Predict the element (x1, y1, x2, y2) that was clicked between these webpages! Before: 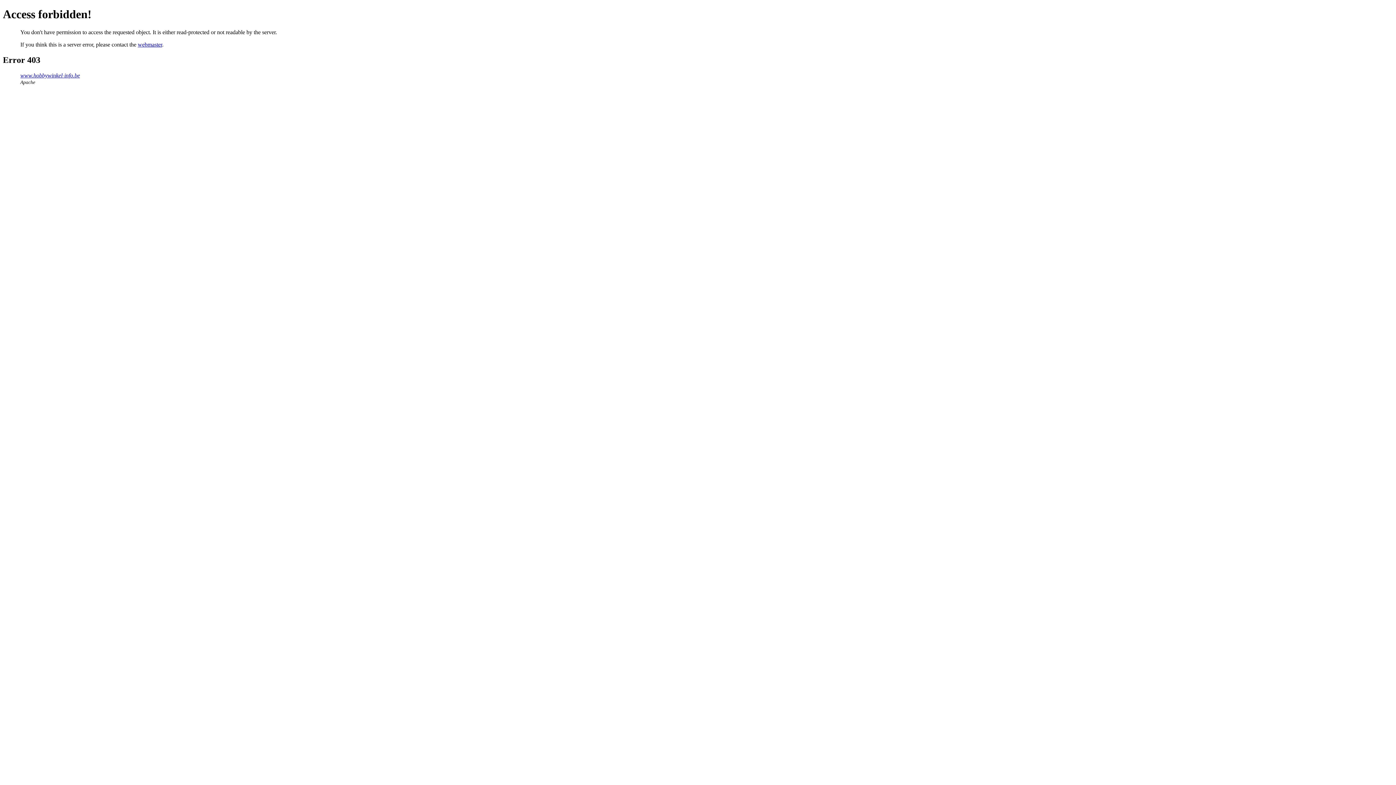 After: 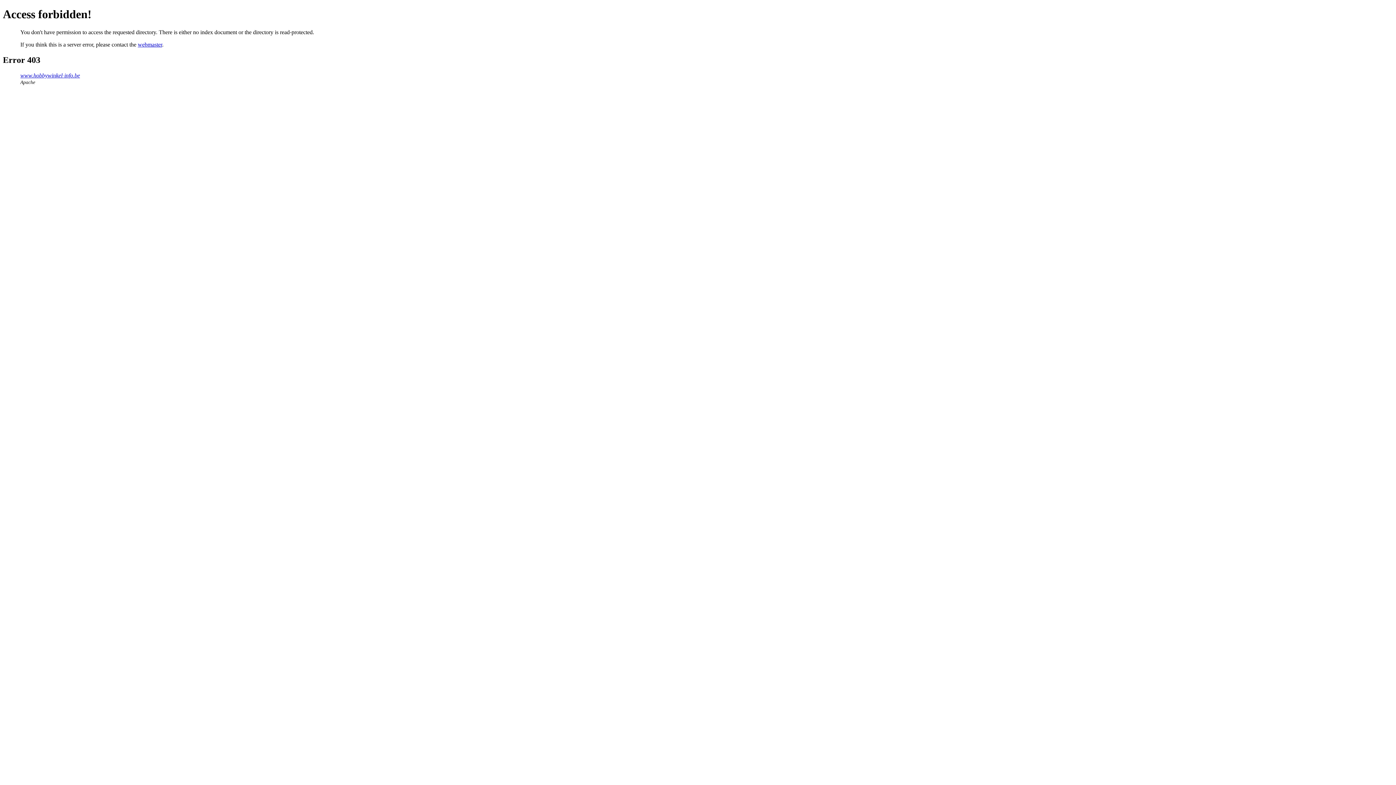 Action: bbox: (20, 72, 80, 78) label: www.hobbywinkel-info.be